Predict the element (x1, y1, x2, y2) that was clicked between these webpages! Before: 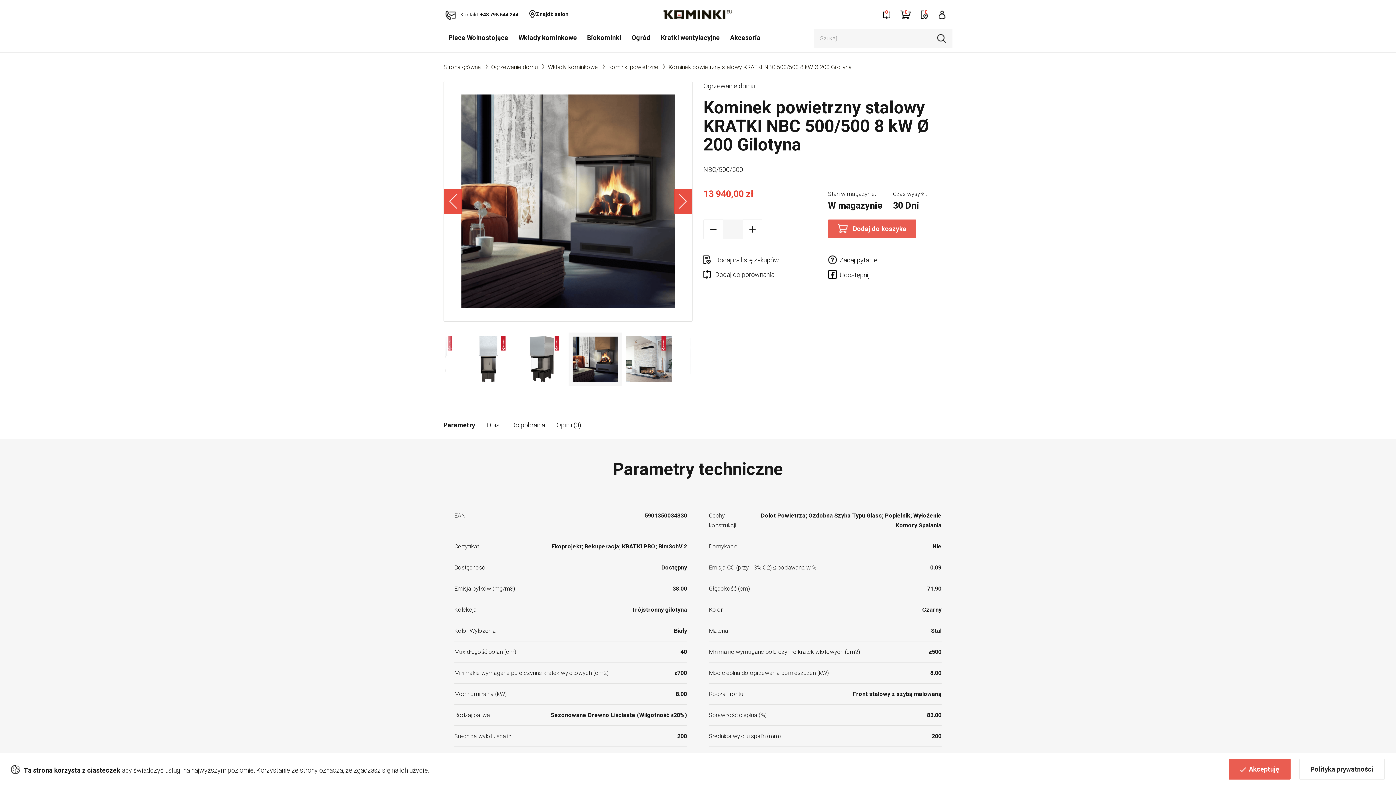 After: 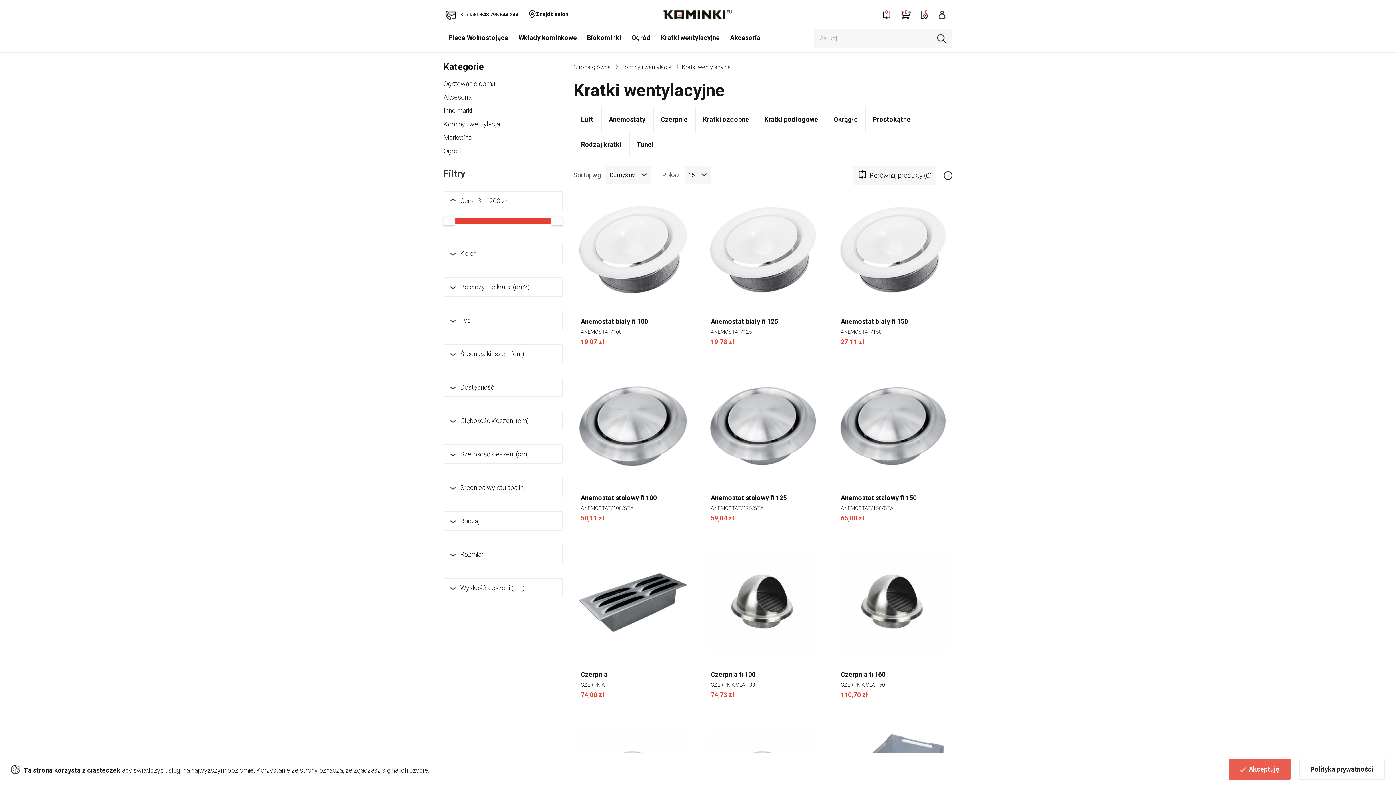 Action: bbox: (656, 28, 725, 52) label: Kratki wentylacyjne